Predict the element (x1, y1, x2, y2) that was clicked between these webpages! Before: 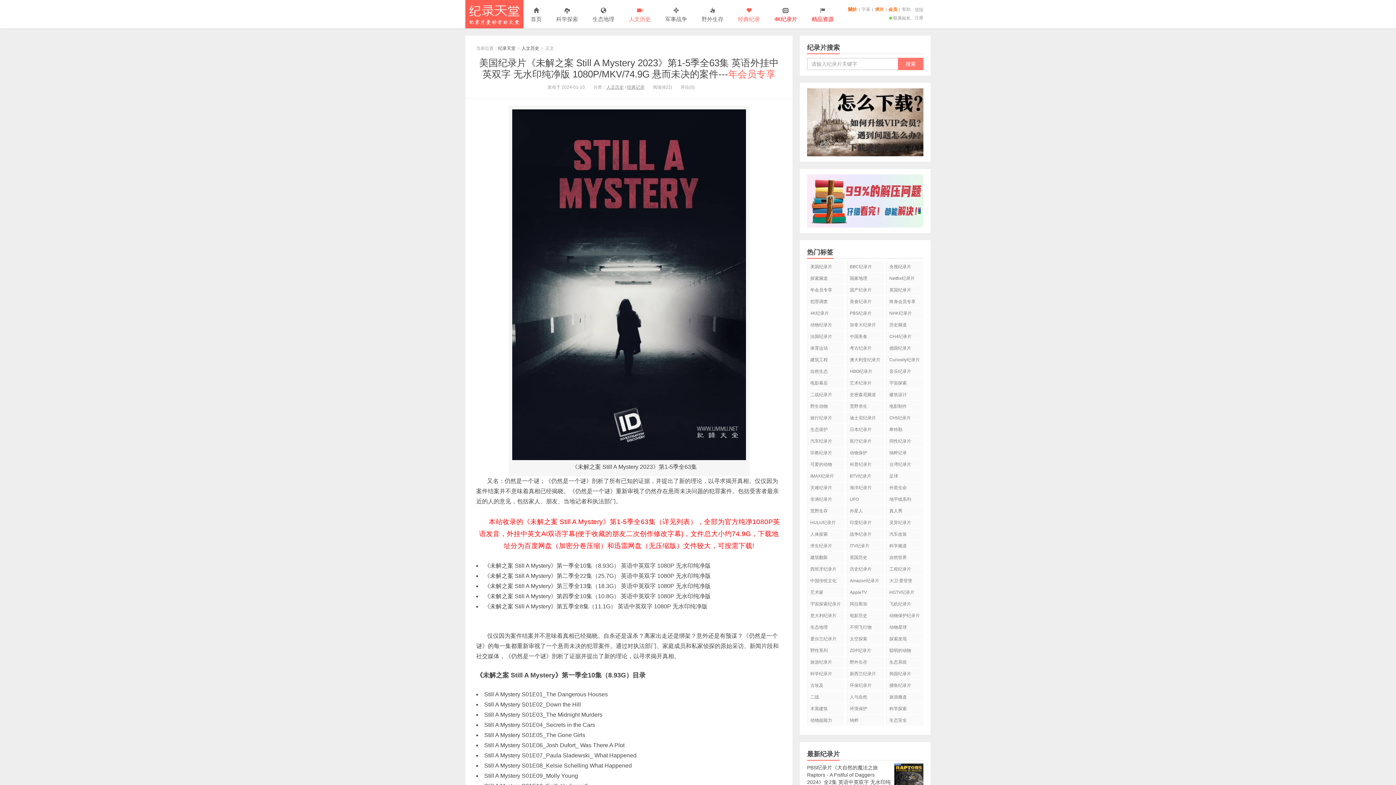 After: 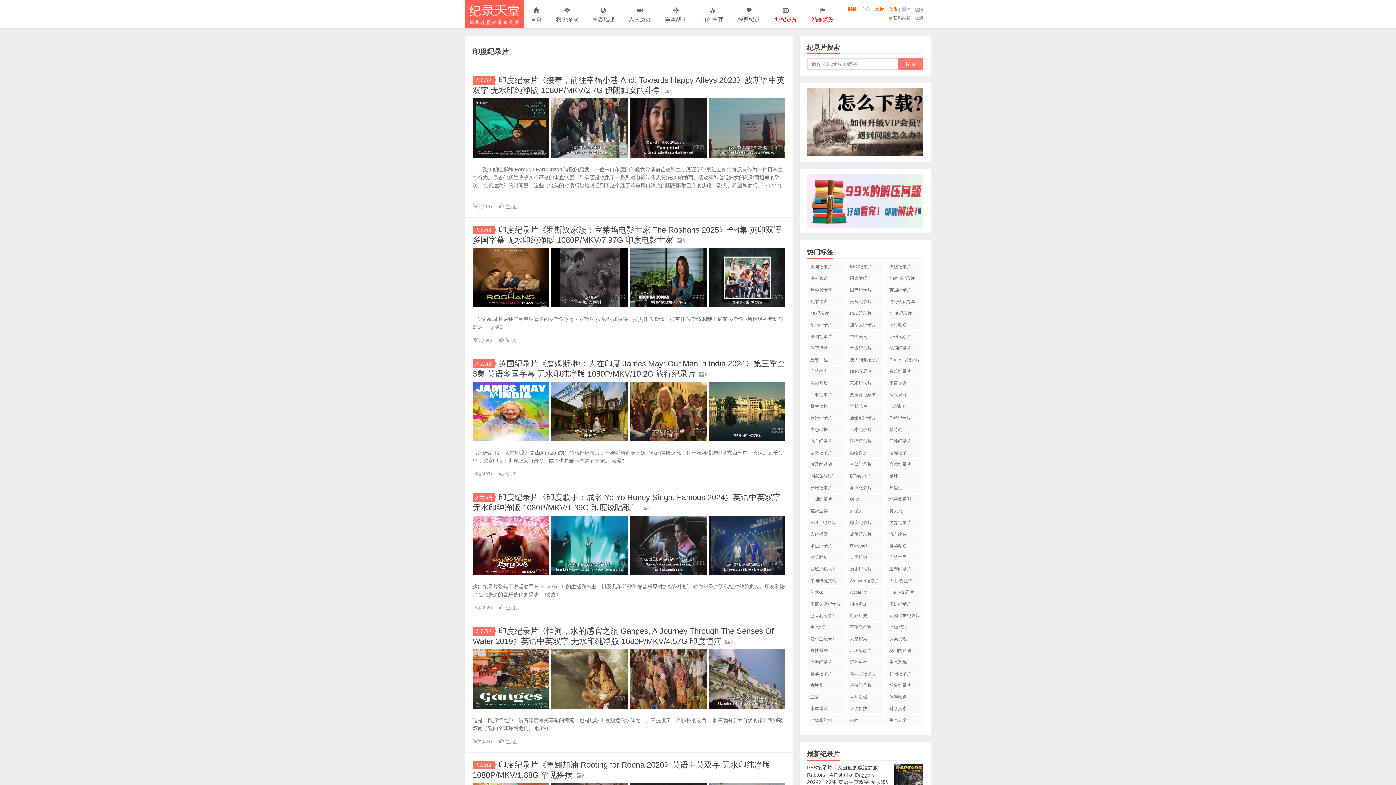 Action: bbox: (846, 517, 884, 528) label: 印度纪录片